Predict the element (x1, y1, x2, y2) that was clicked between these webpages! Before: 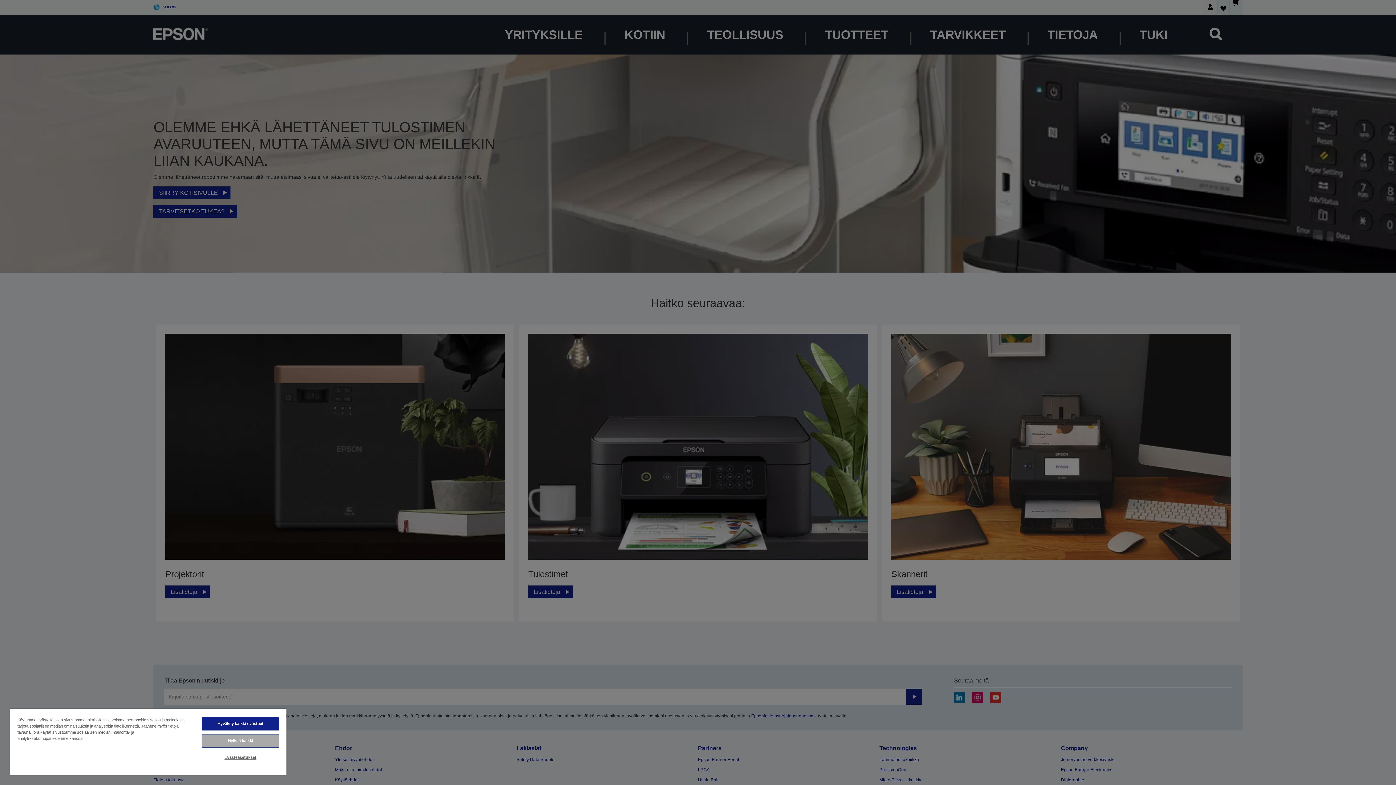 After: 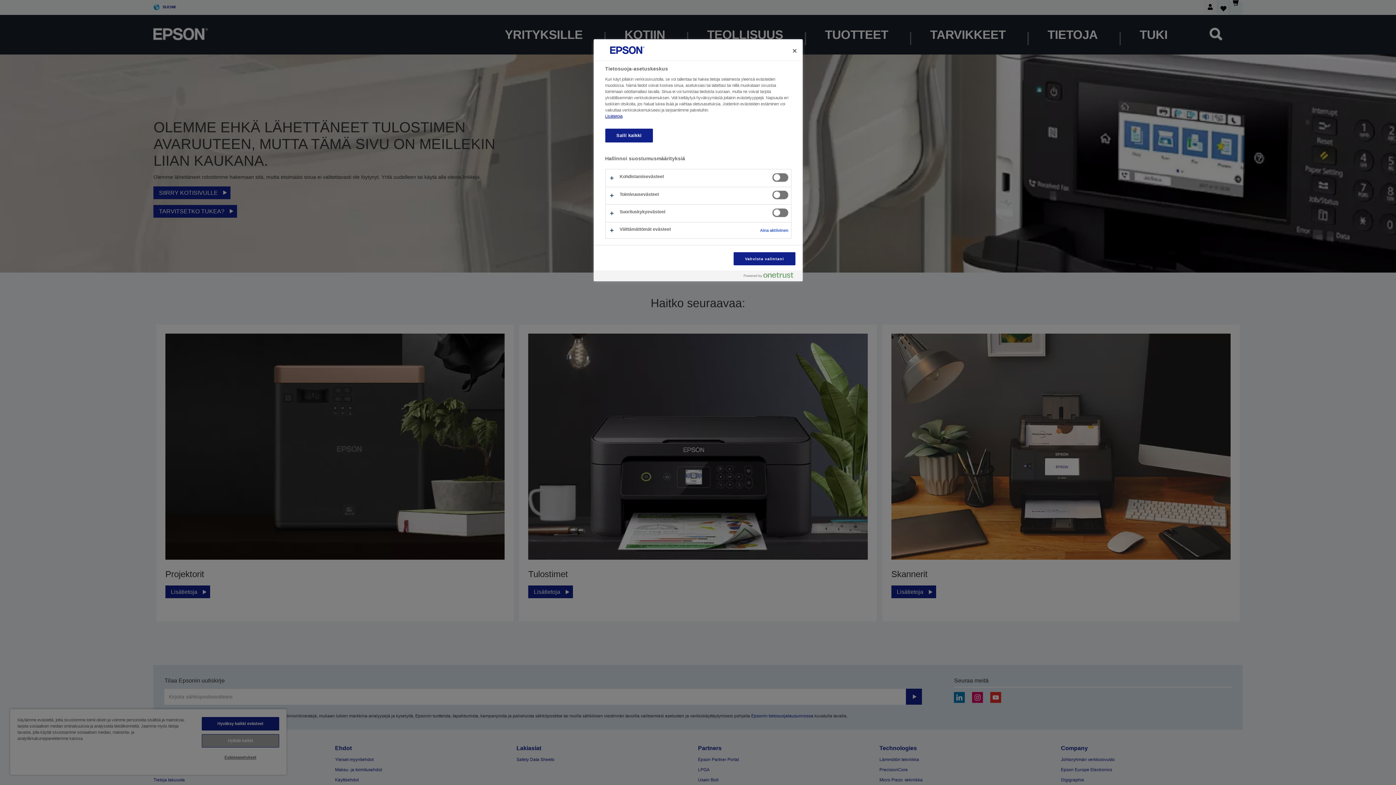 Action: label: Evästeasetukset bbox: (201, 751, 279, 764)